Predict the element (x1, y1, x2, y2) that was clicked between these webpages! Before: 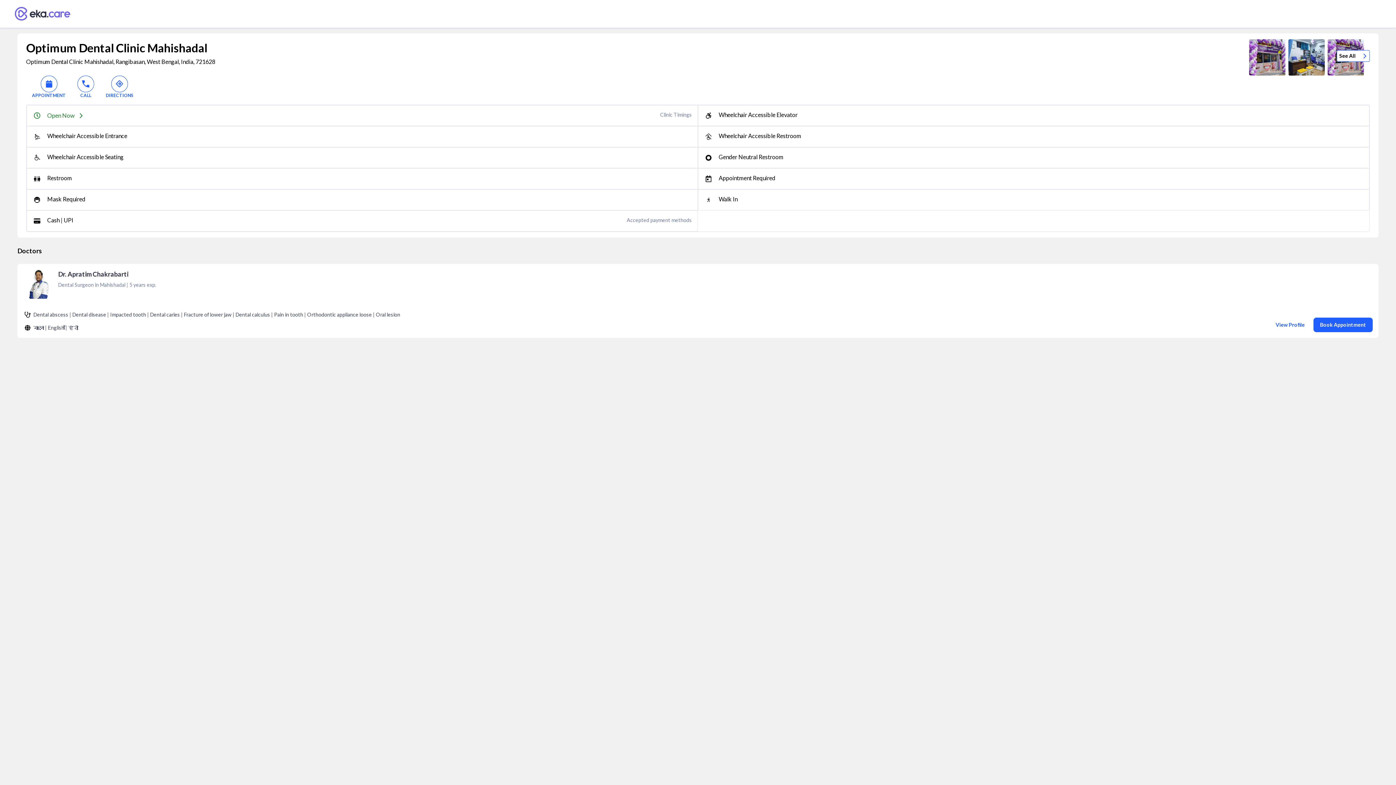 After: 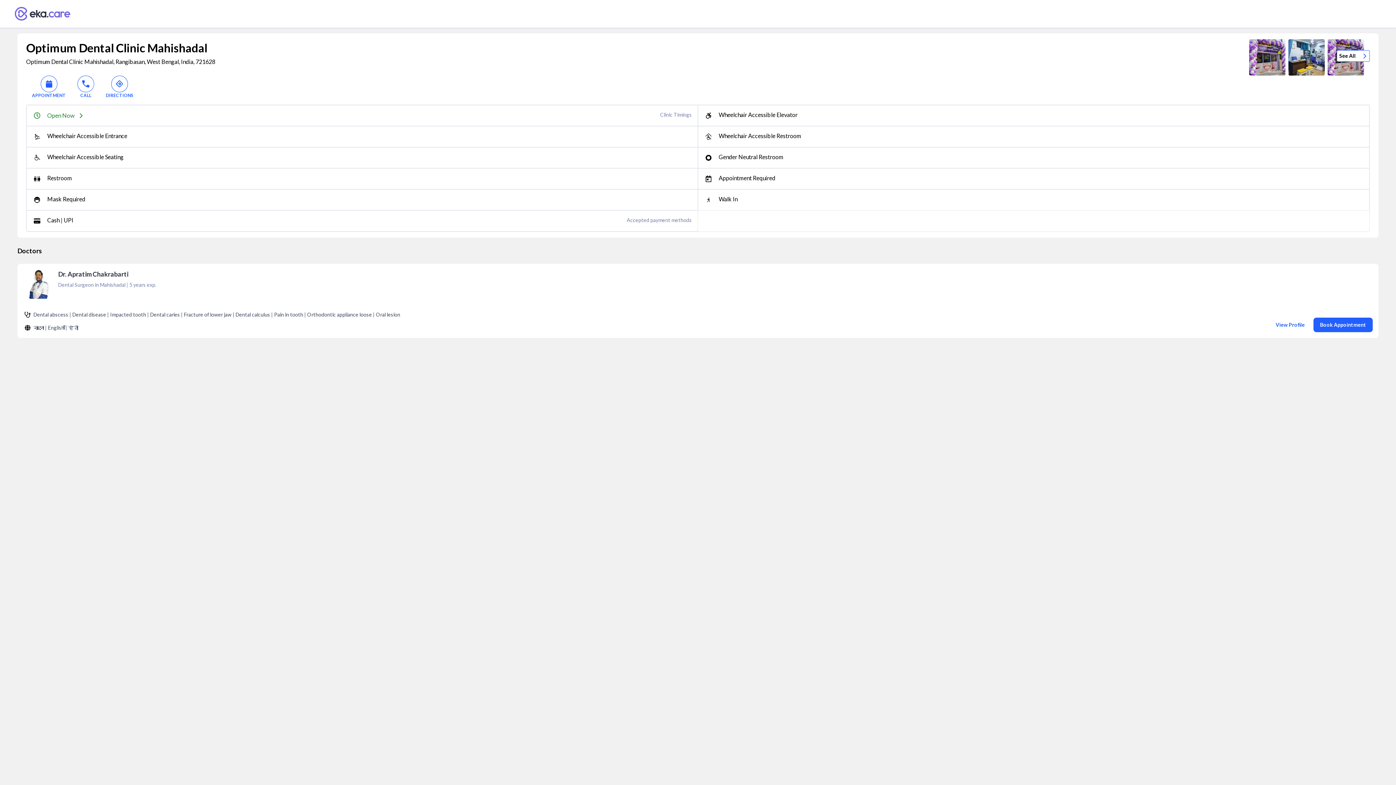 Action: label: DIRECTIONS bbox: (105, 75, 133, 98)